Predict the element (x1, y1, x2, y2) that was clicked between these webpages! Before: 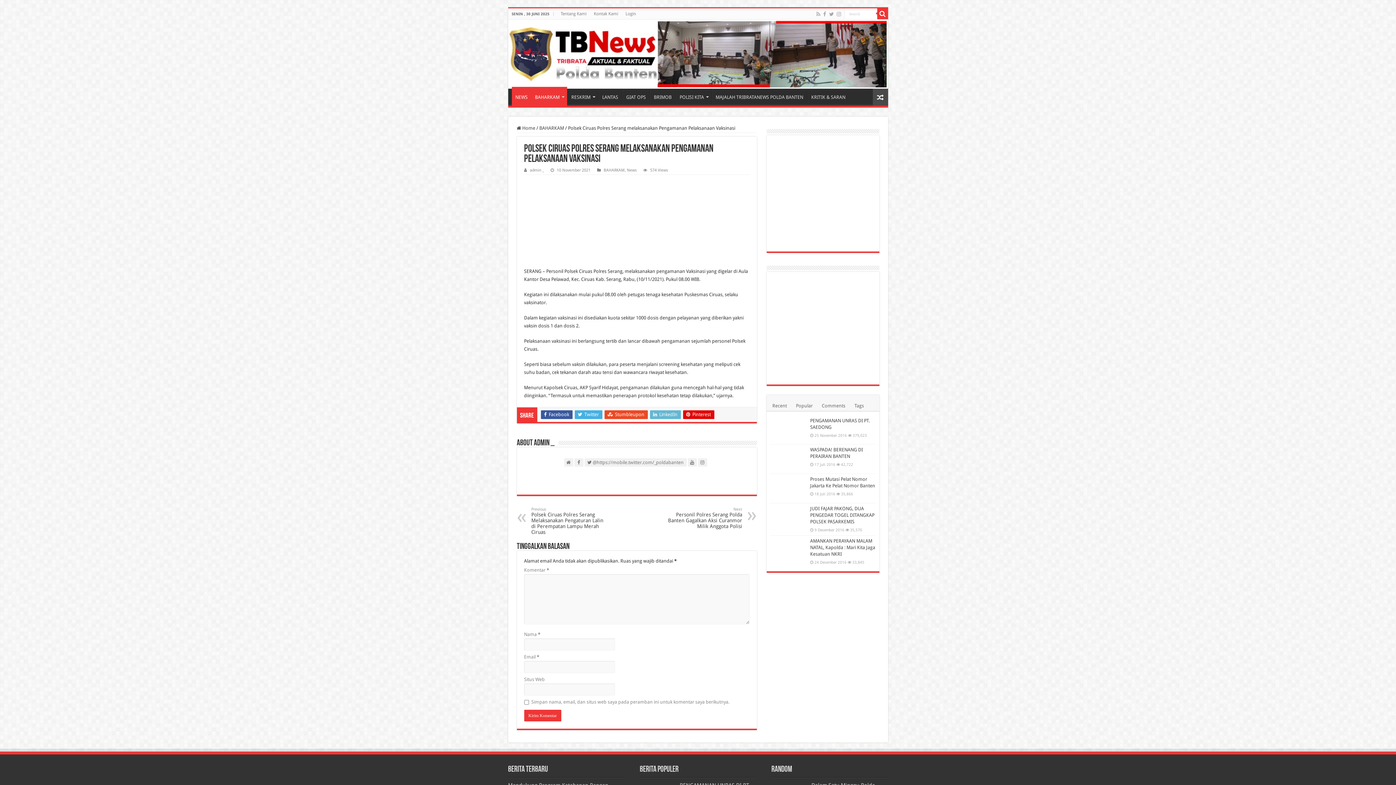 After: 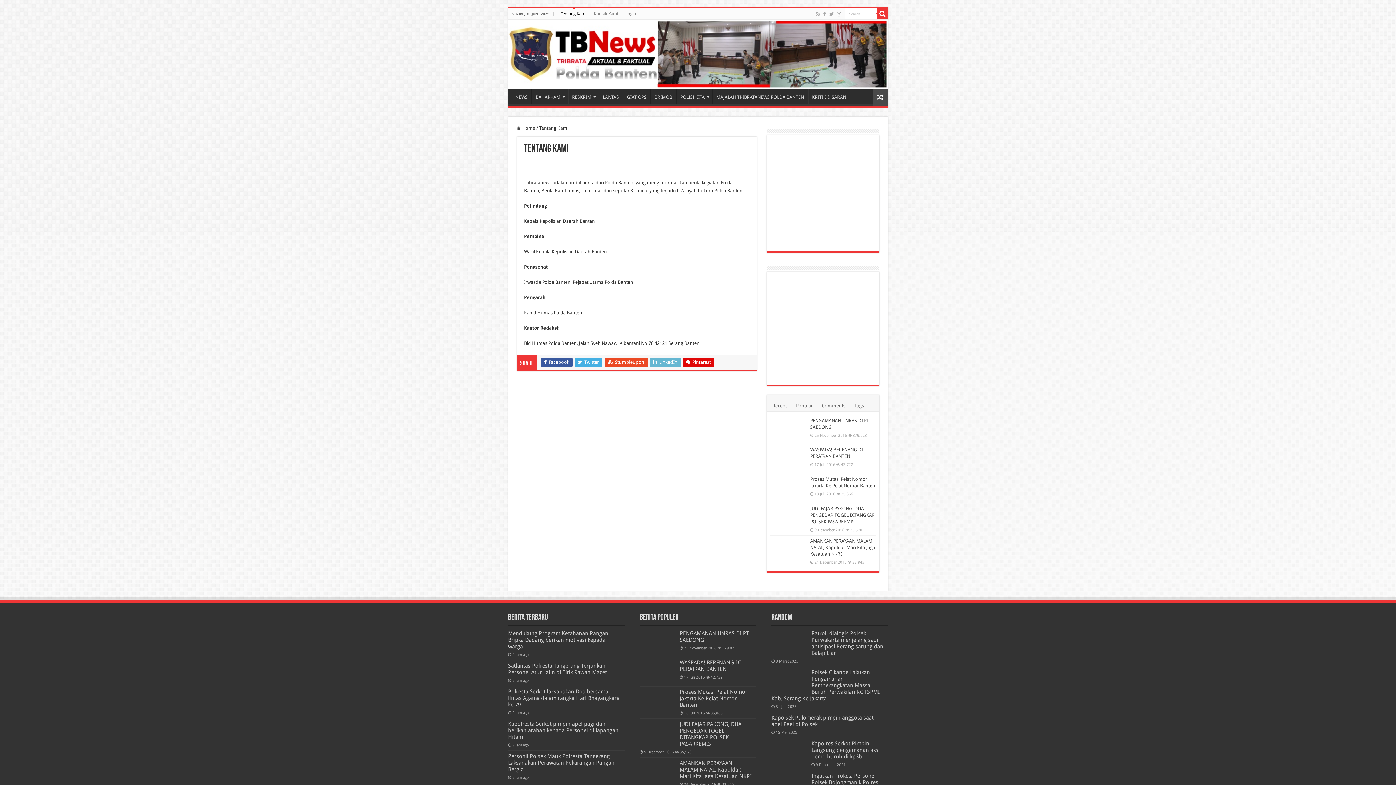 Action: label: Tentang Kami bbox: (557, 8, 590, 19)